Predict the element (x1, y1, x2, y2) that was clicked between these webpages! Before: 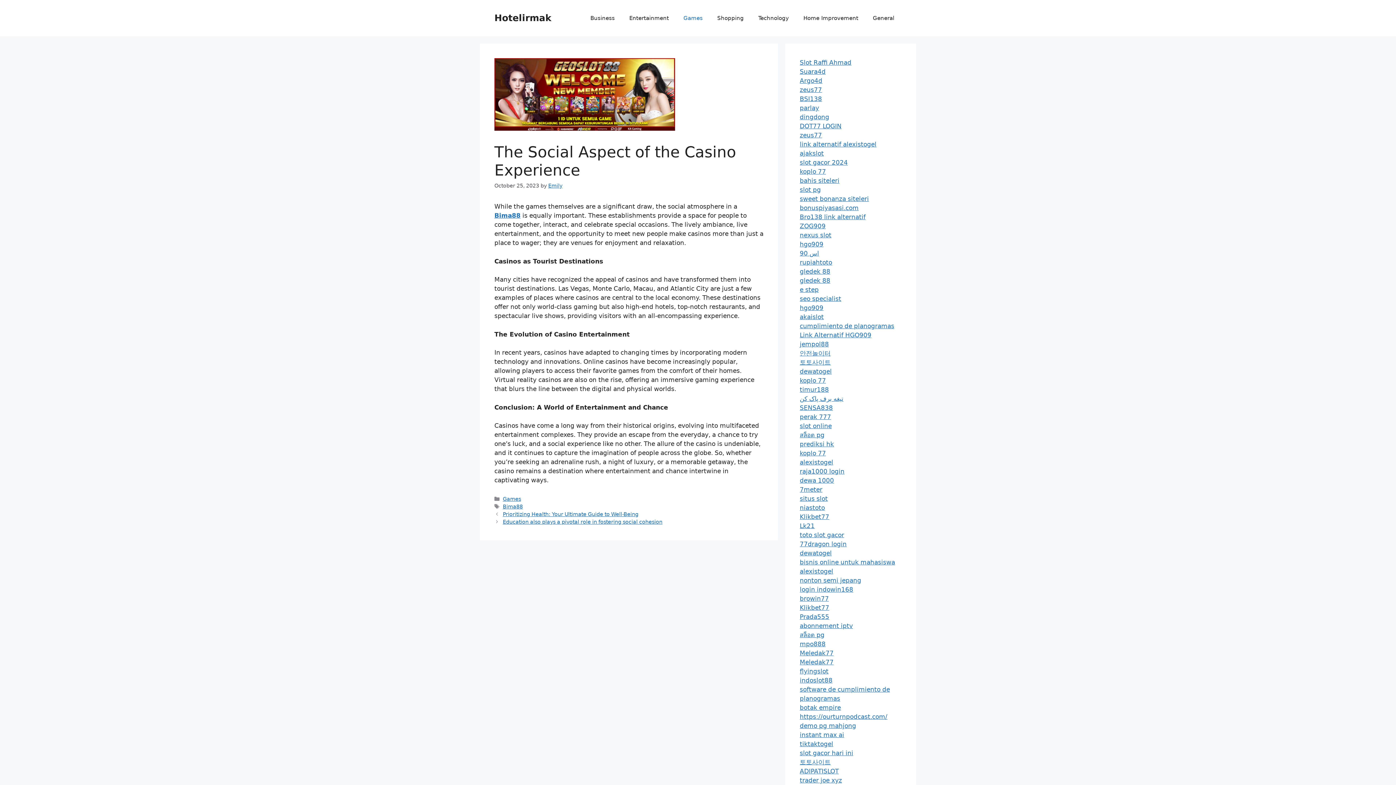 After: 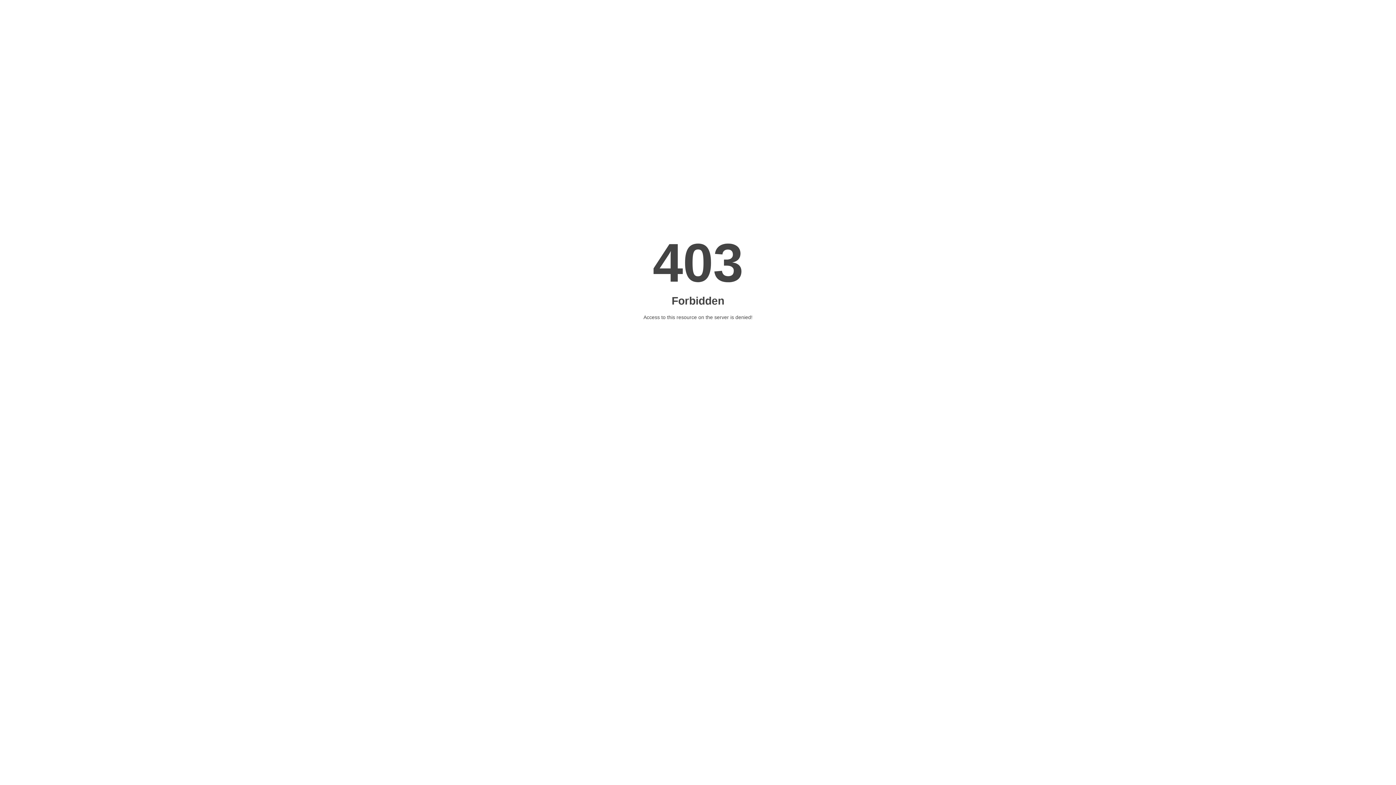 Action: bbox: (800, 340, 829, 348) label: jempol88